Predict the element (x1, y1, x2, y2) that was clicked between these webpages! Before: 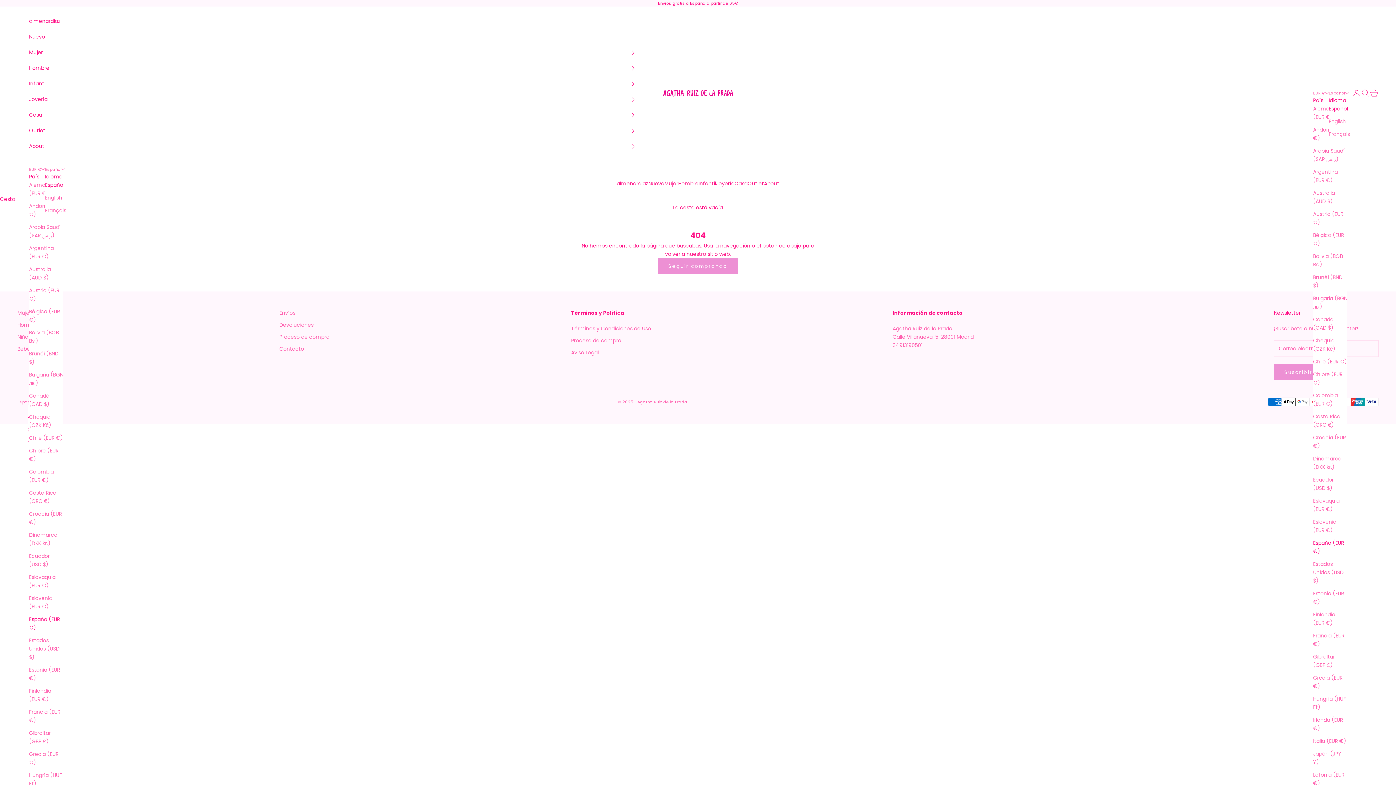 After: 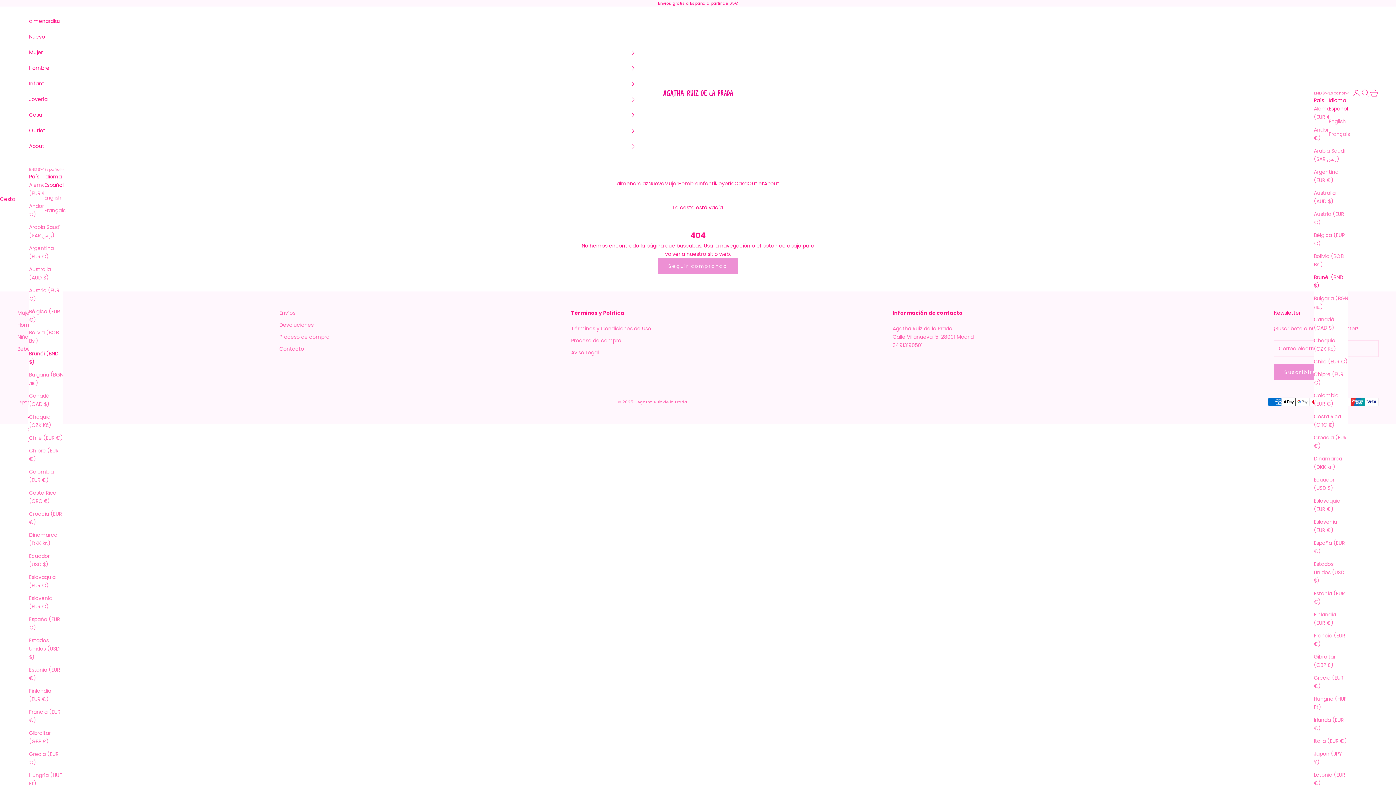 Action: label: Brunéi (BND $) bbox: (1313, 273, 1347, 290)